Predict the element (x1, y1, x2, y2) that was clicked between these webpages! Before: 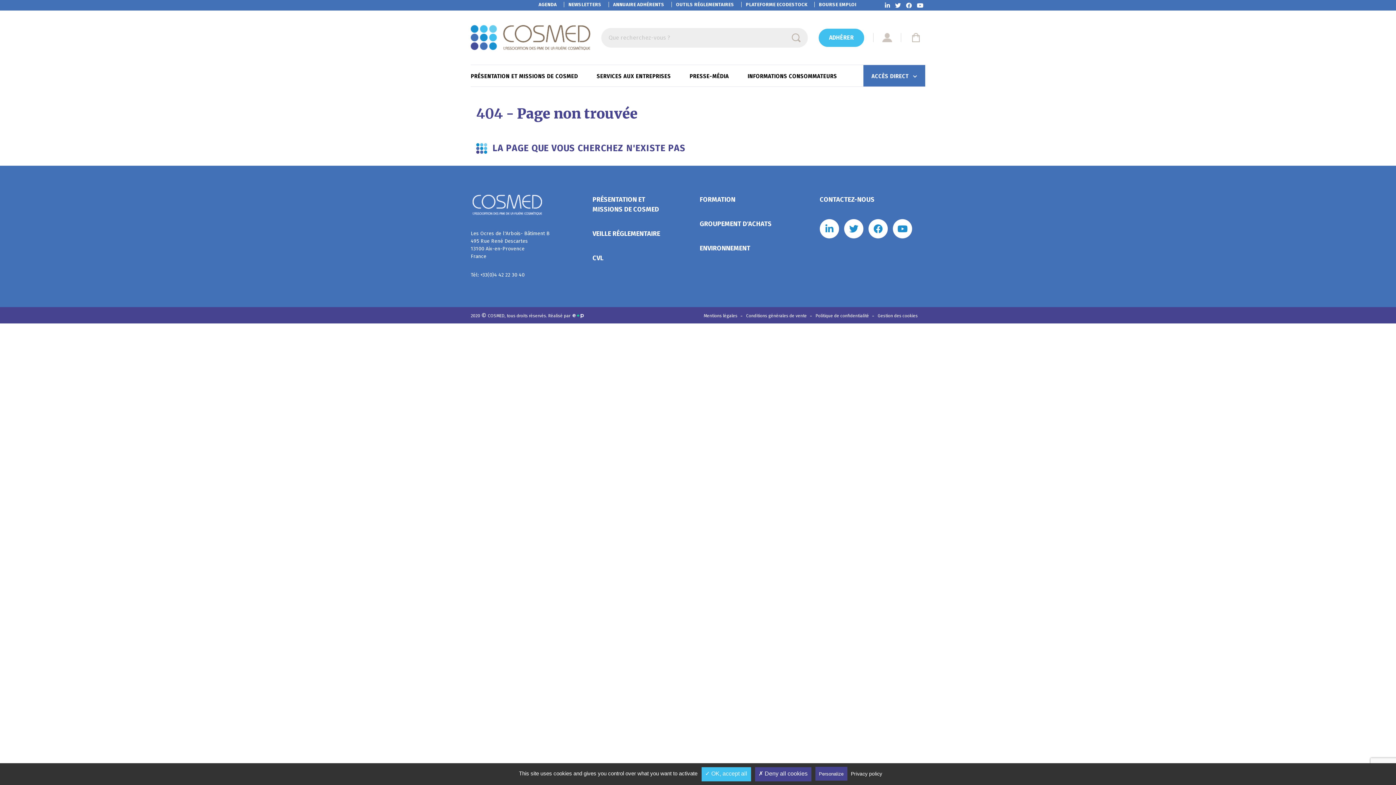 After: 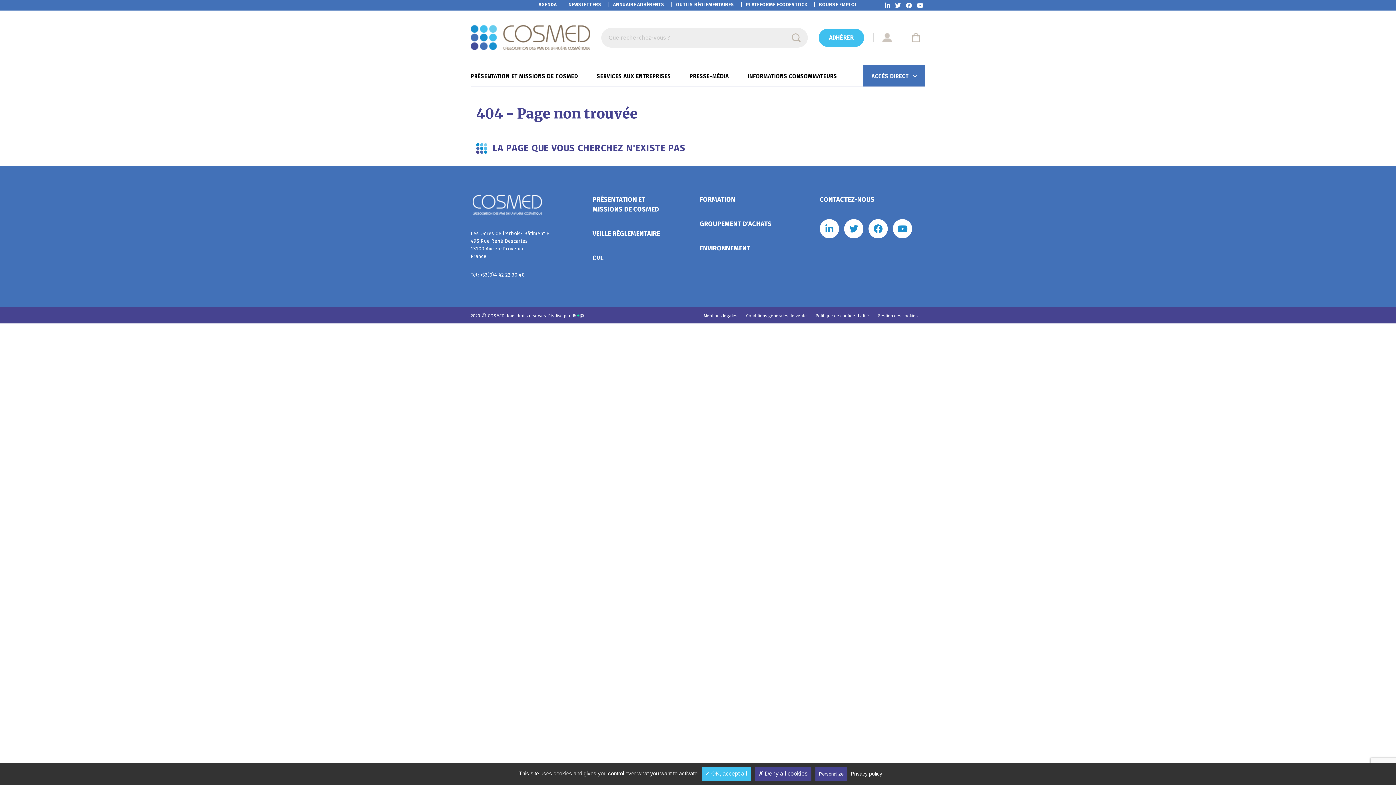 Action: bbox: (893, 219, 912, 238)